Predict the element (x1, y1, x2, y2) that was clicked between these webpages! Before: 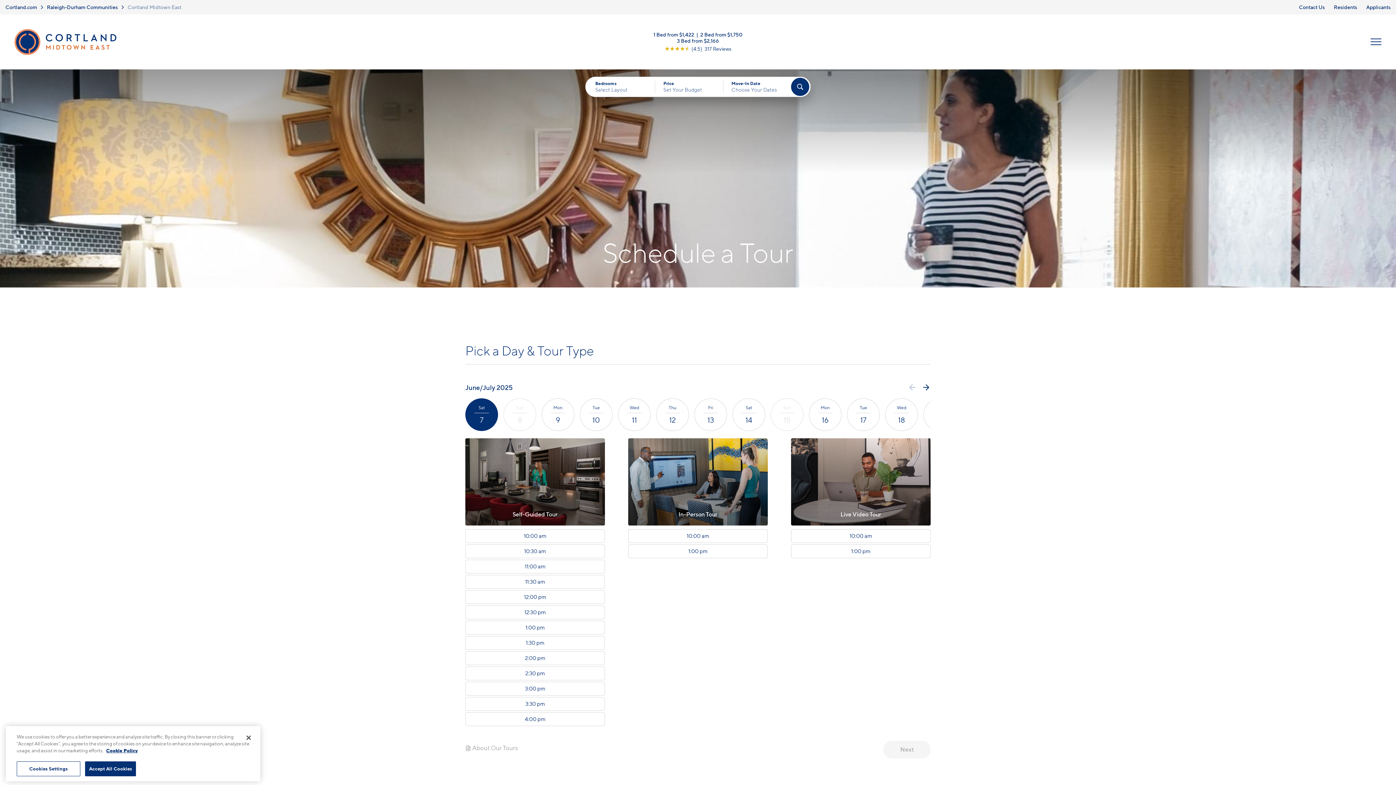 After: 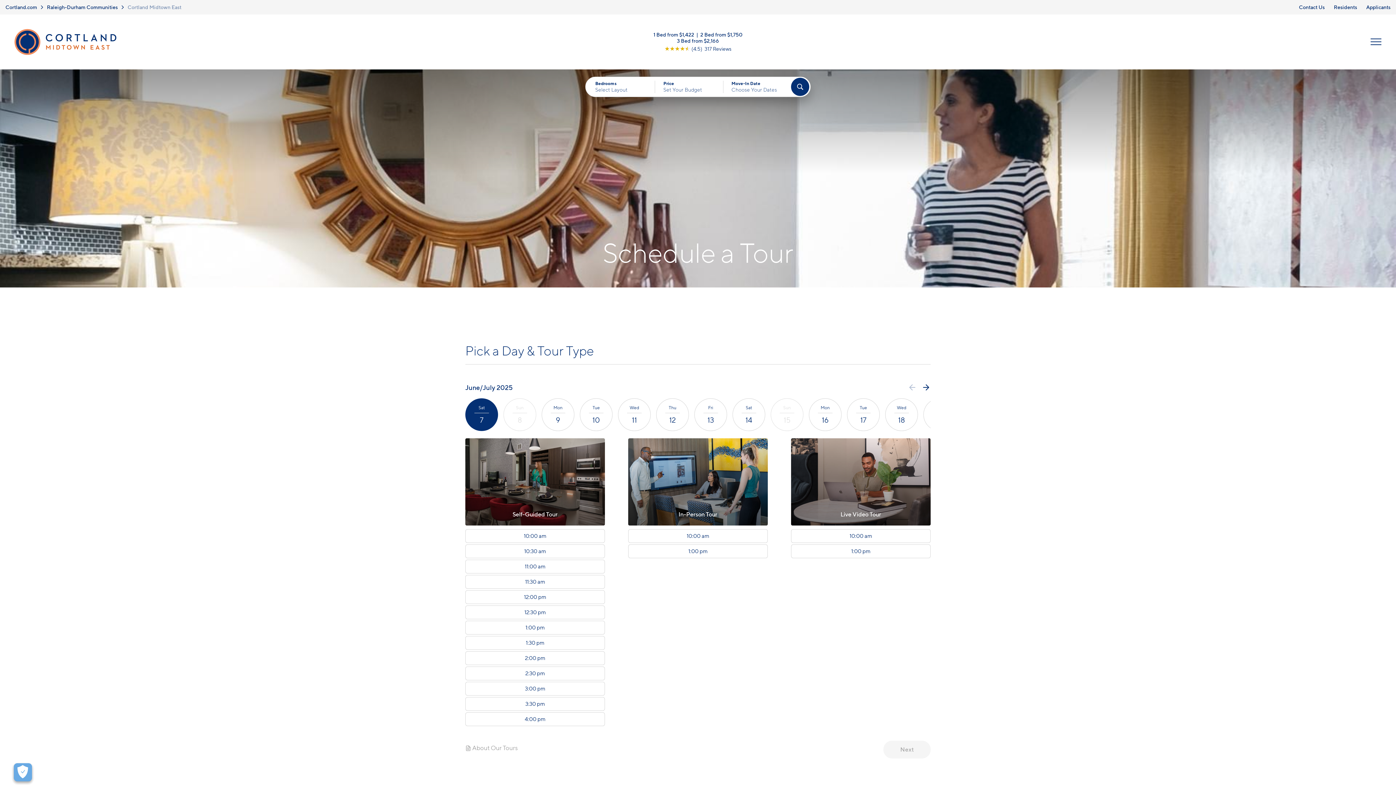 Action: label: Close bbox: (240, 730, 256, 746)